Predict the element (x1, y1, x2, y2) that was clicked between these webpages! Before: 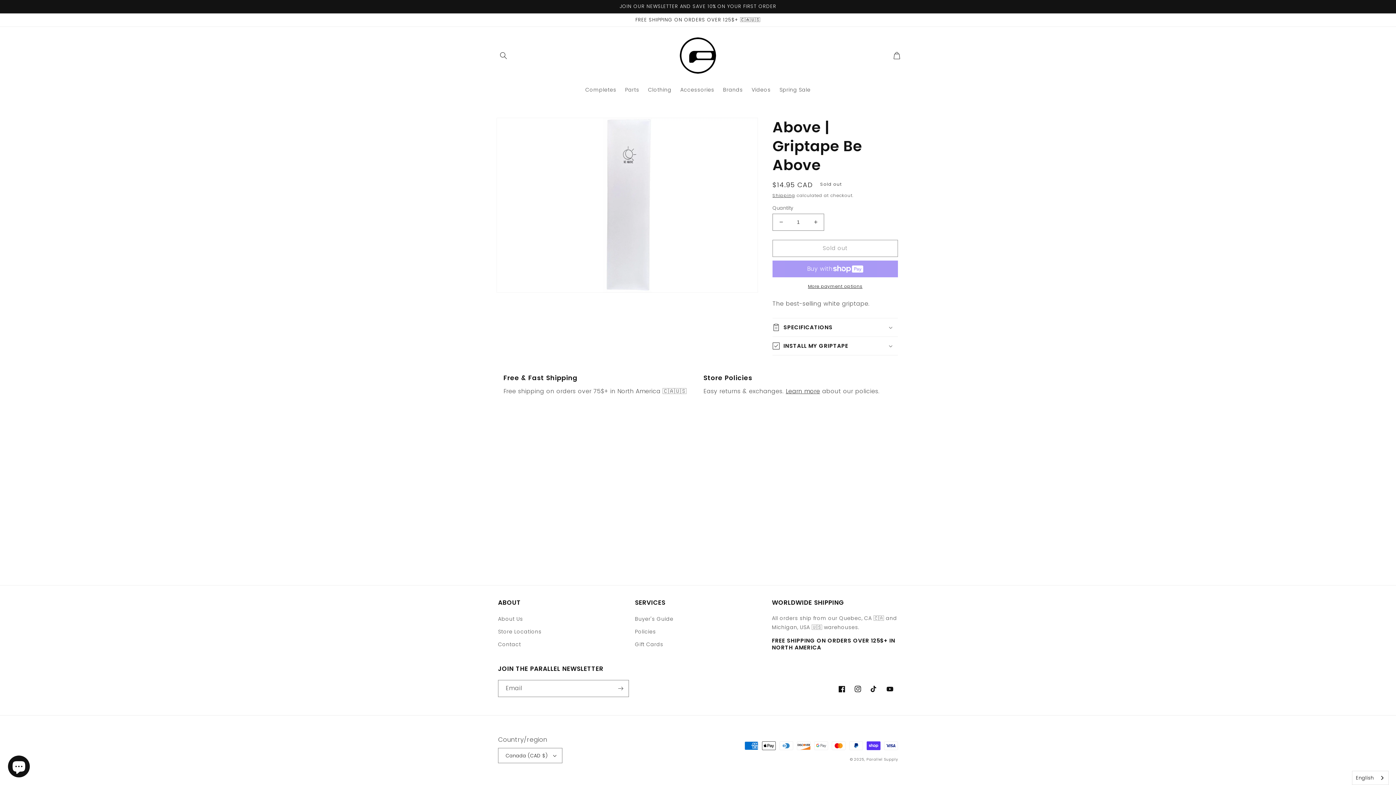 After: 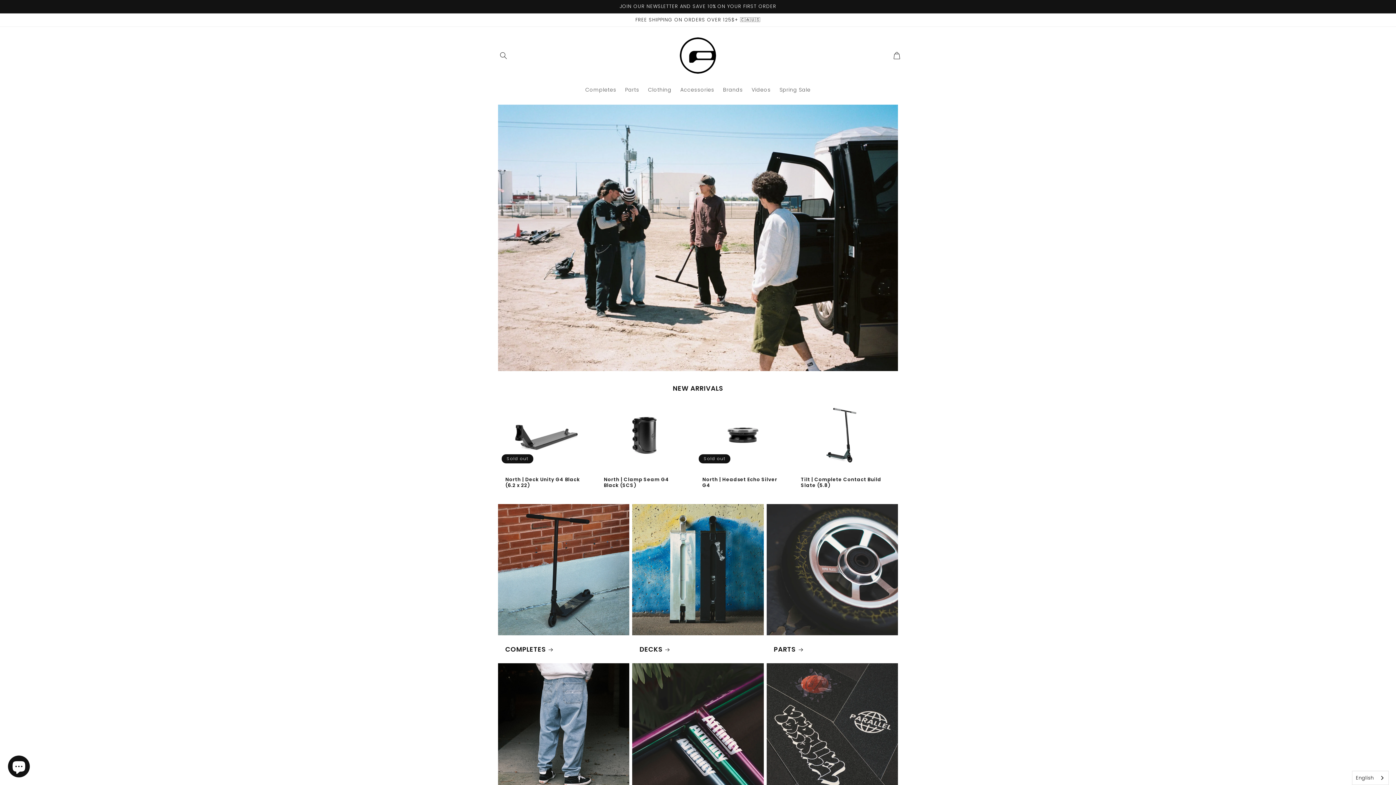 Action: bbox: (675, 32, 720, 78)